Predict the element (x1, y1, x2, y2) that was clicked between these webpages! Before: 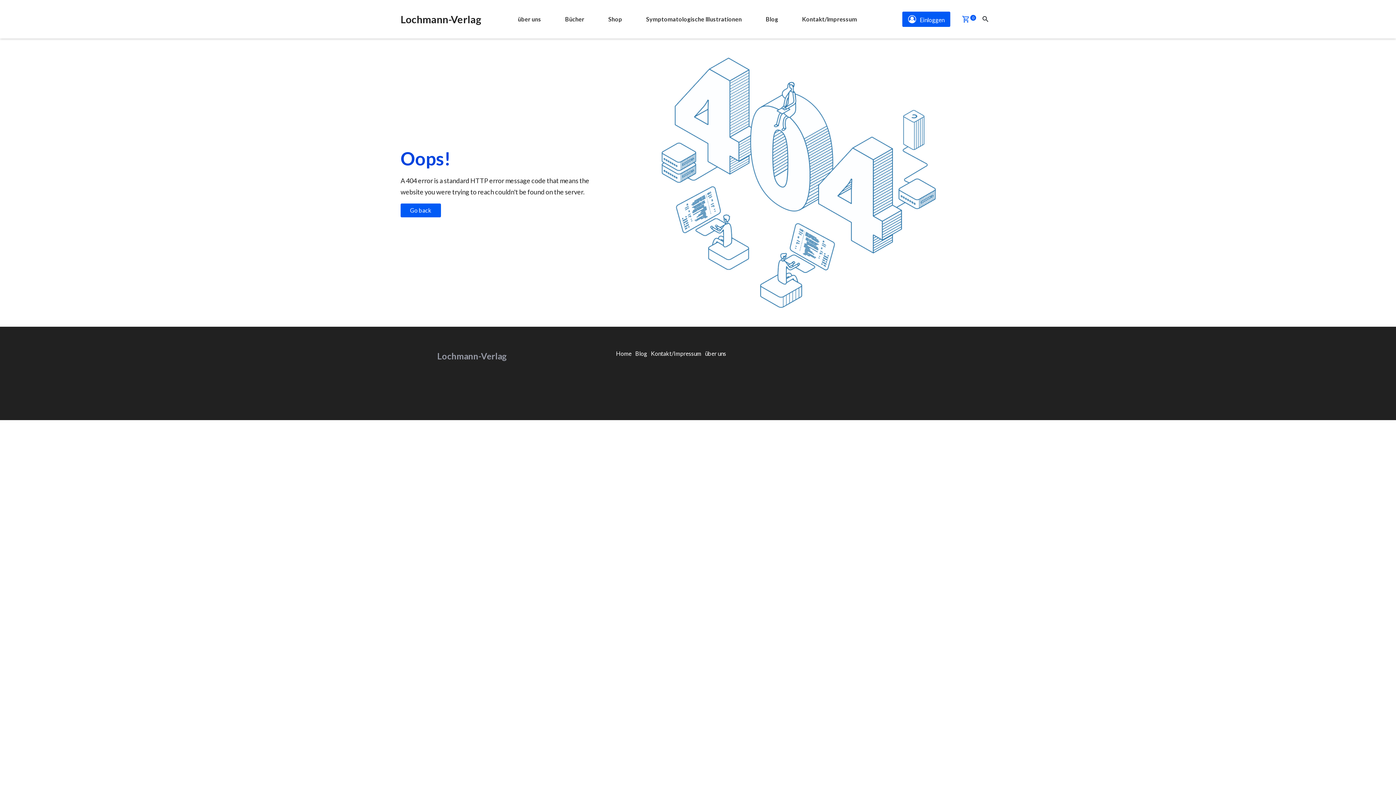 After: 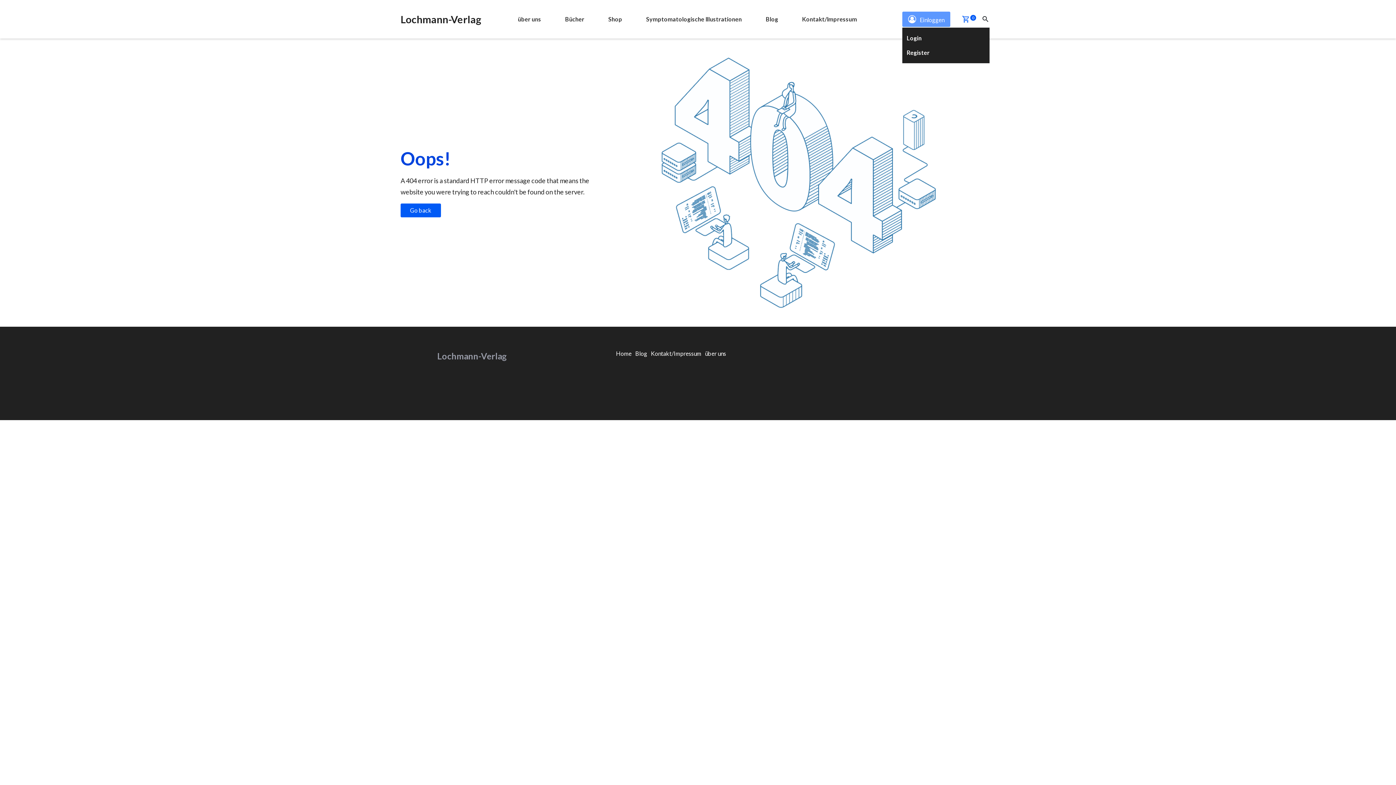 Action: bbox: (902, 11, 950, 26) label: Einloggen